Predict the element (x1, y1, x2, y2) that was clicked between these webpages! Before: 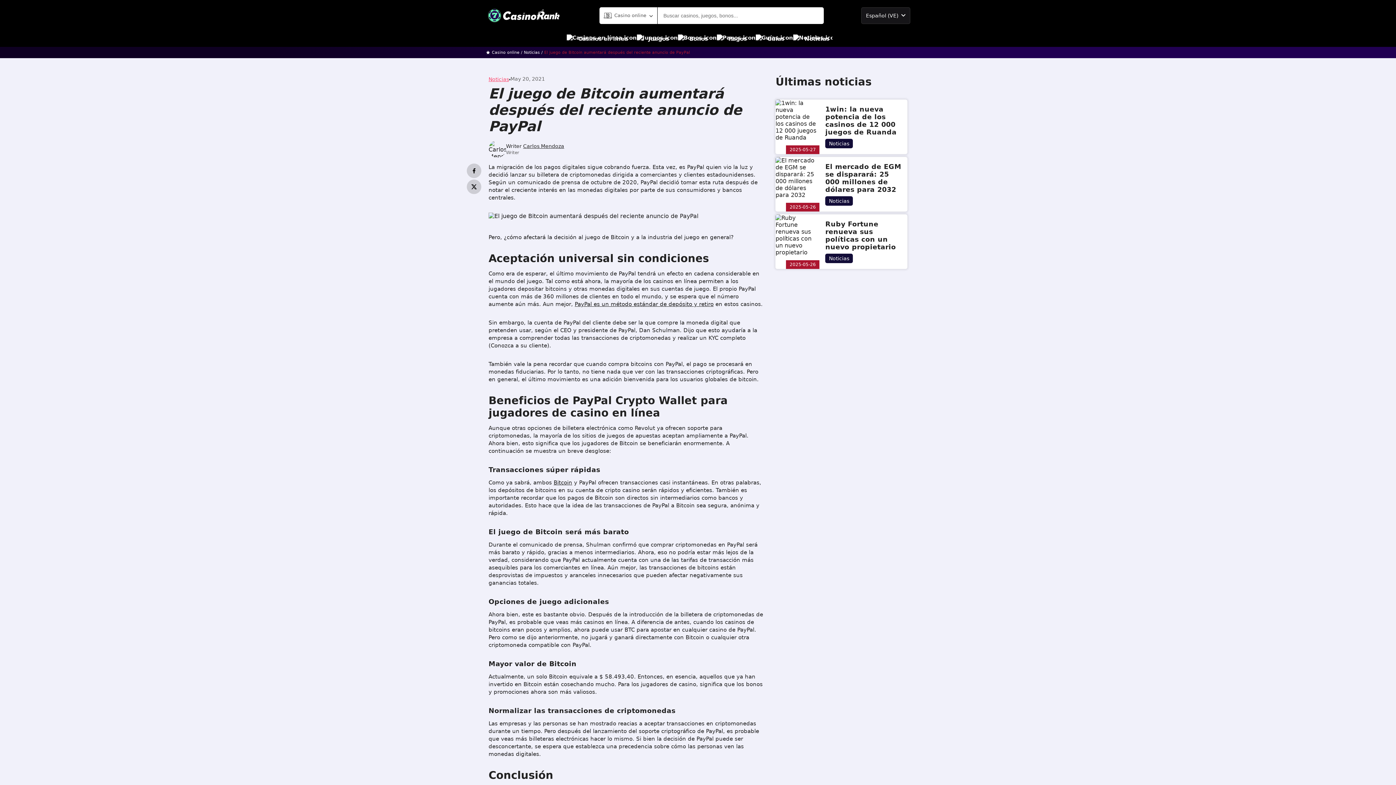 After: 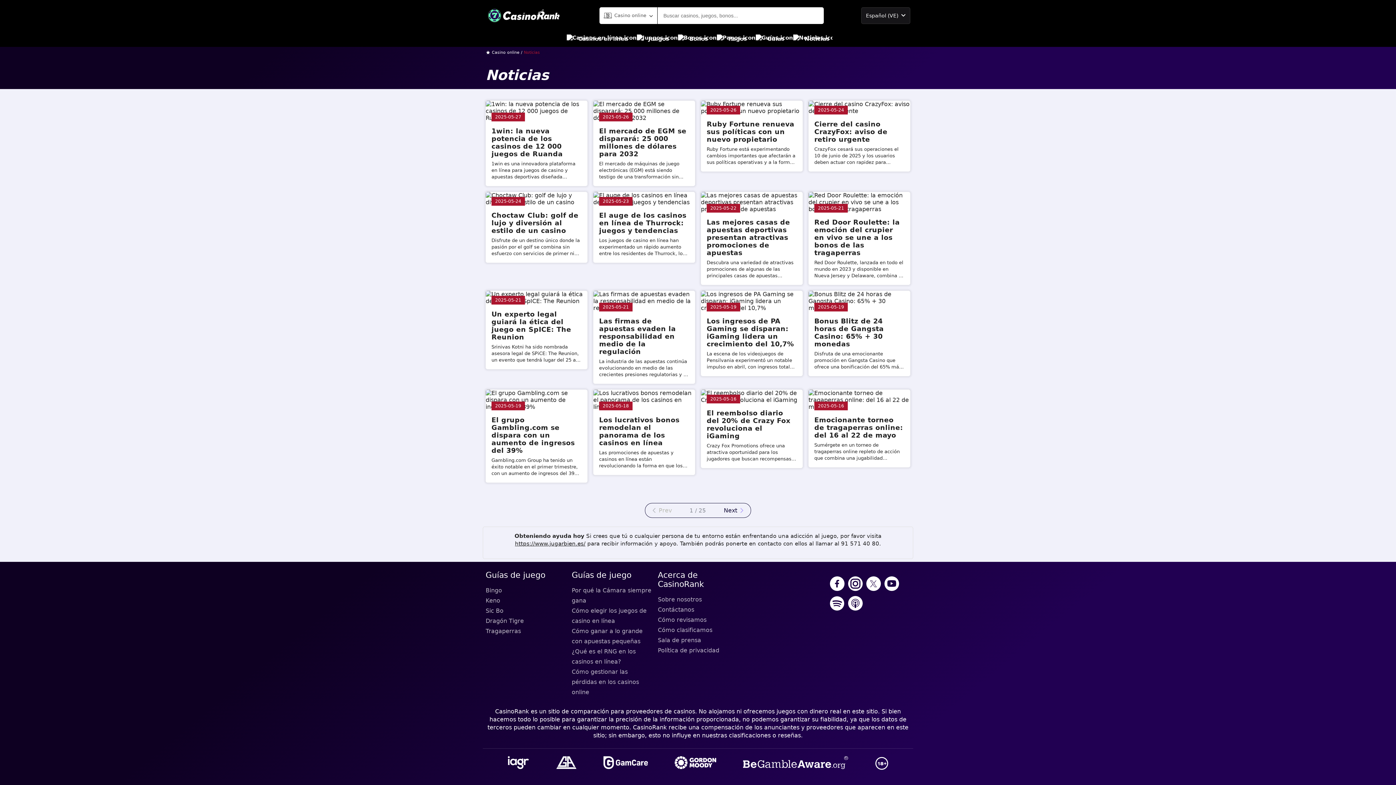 Action: label: Noticias bbox: (524, 50, 540, 54)